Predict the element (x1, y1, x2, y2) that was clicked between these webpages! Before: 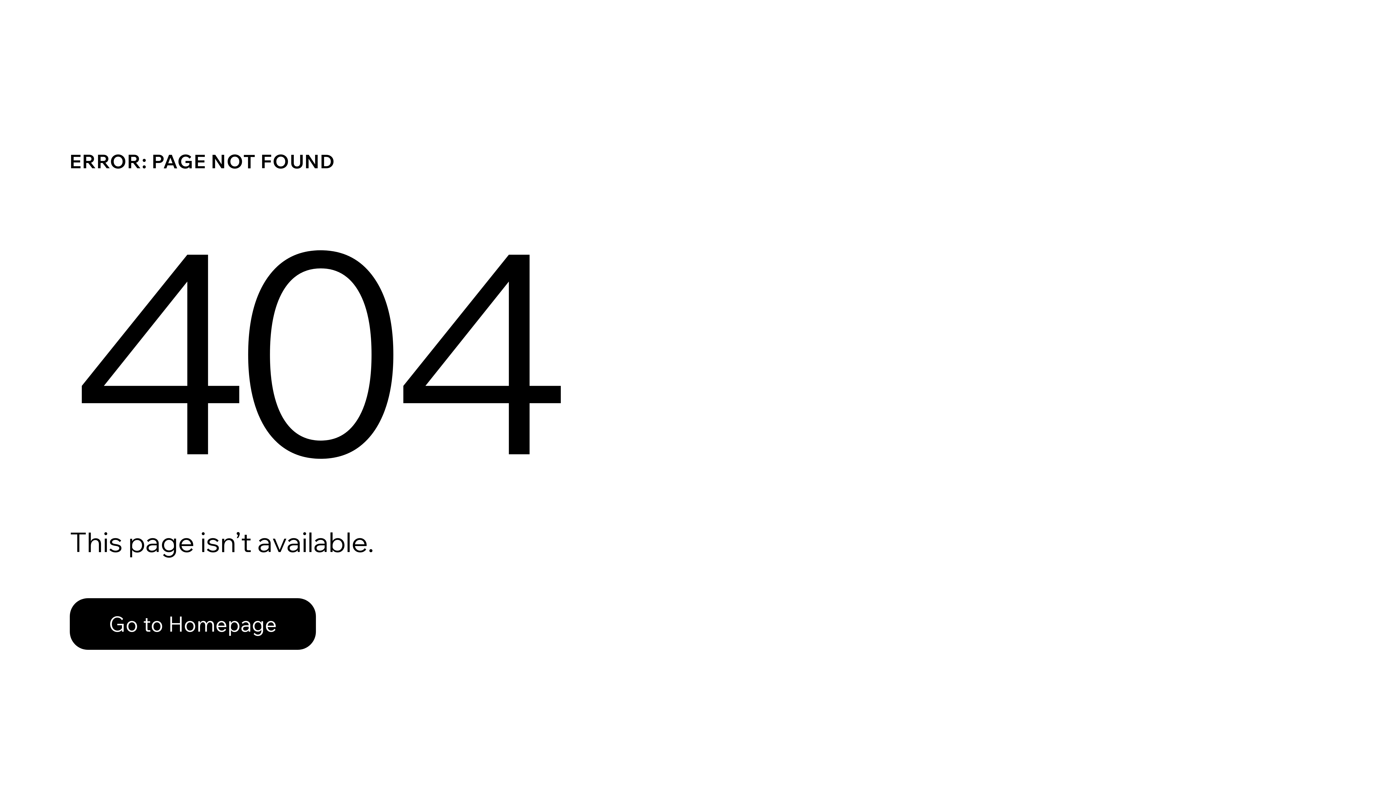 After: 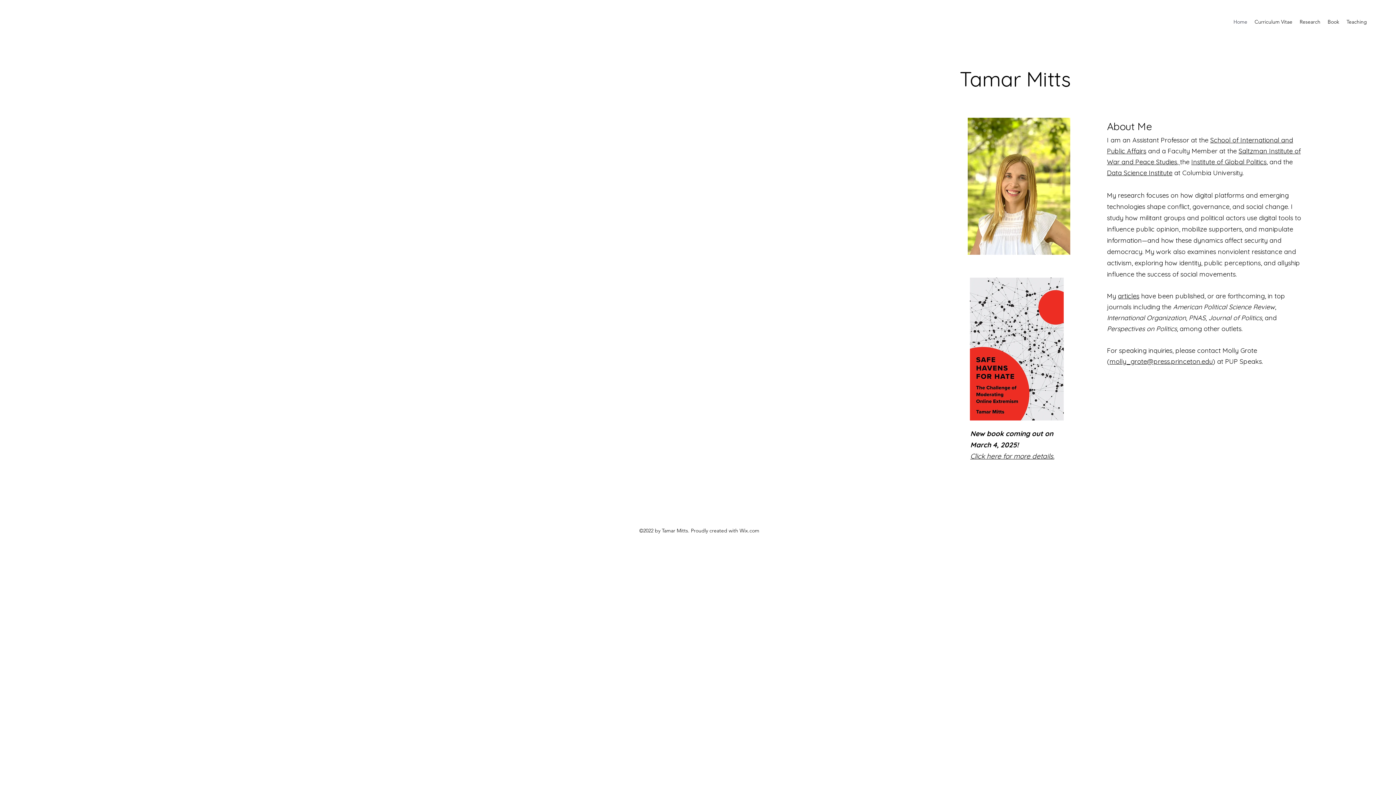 Action: bbox: (69, 598, 316, 650) label: Go to Homepage